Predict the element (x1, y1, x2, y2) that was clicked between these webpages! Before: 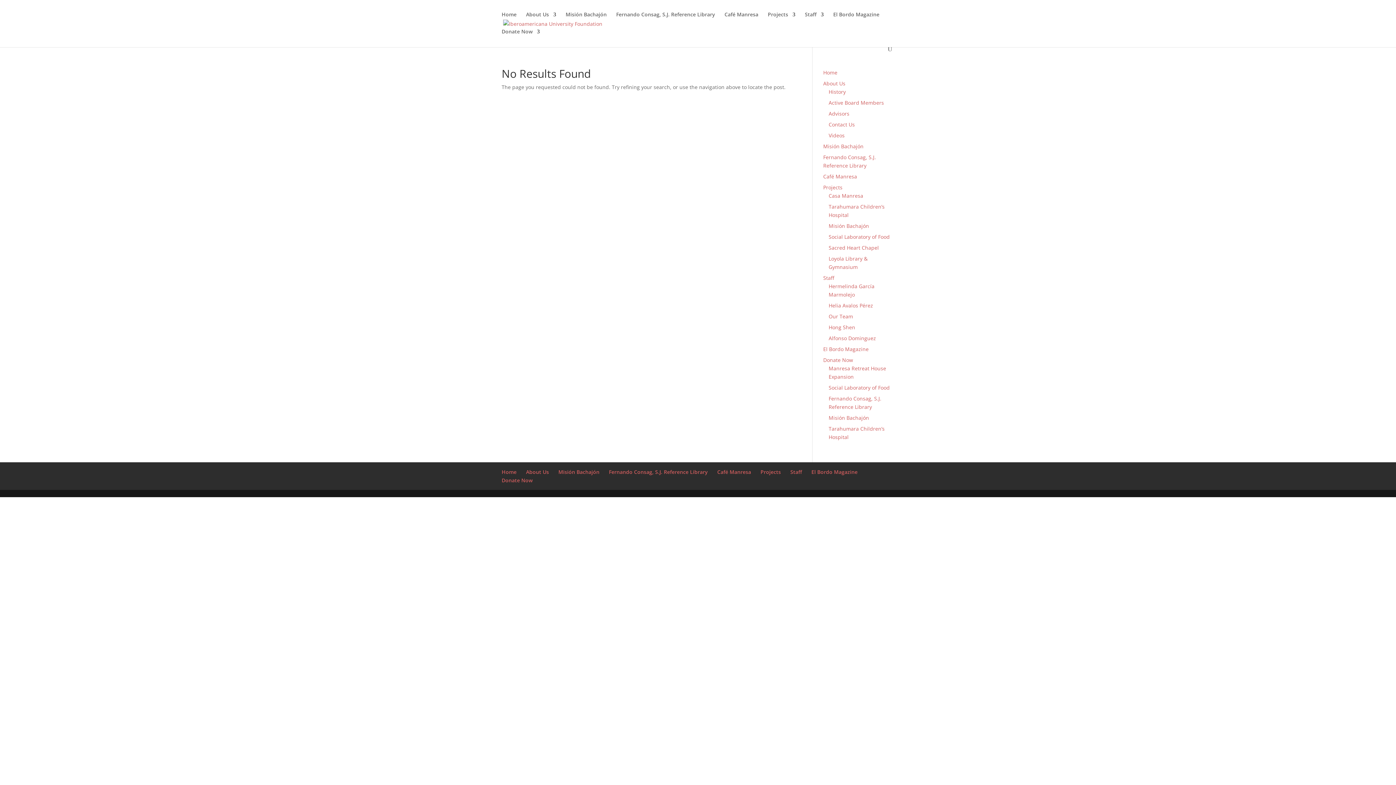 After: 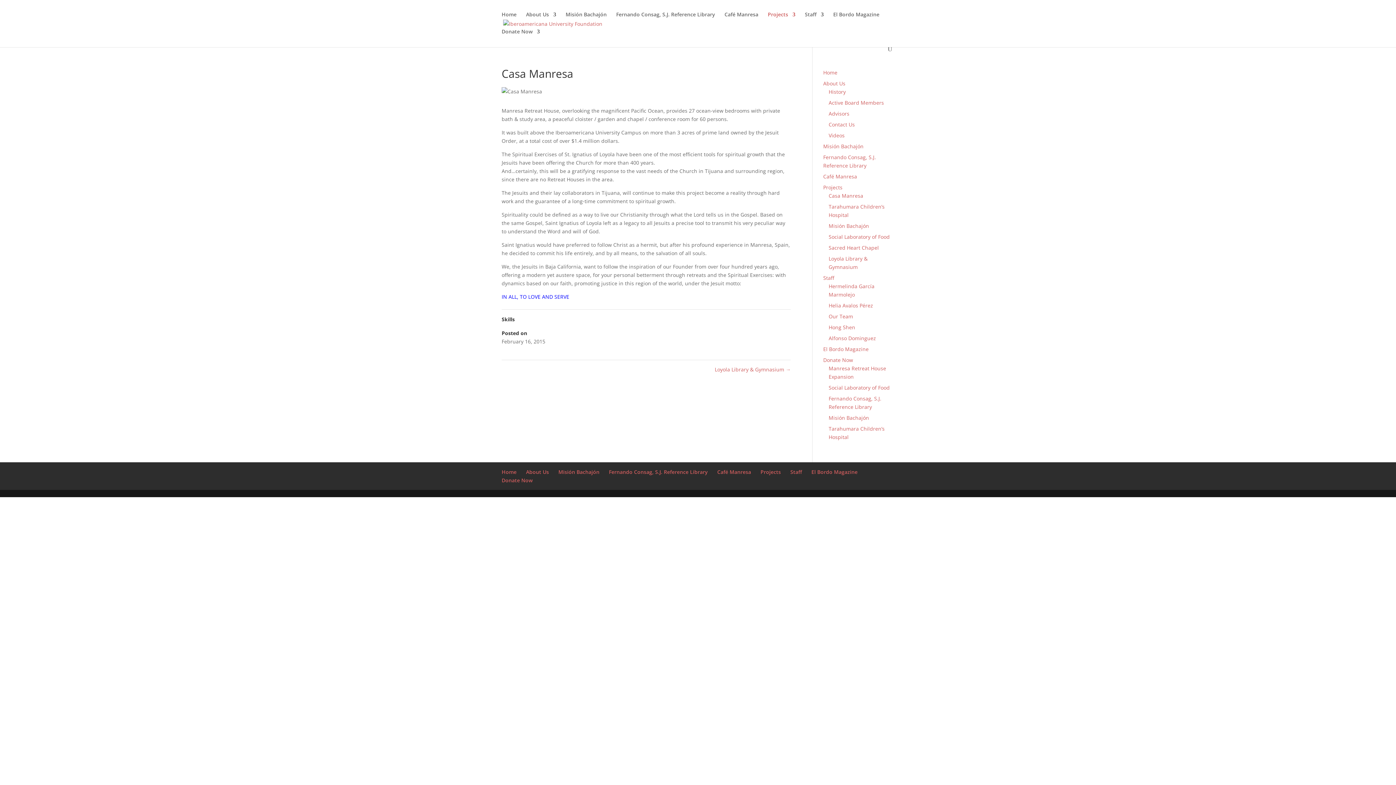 Action: bbox: (828, 192, 863, 199) label: Casa Manresa